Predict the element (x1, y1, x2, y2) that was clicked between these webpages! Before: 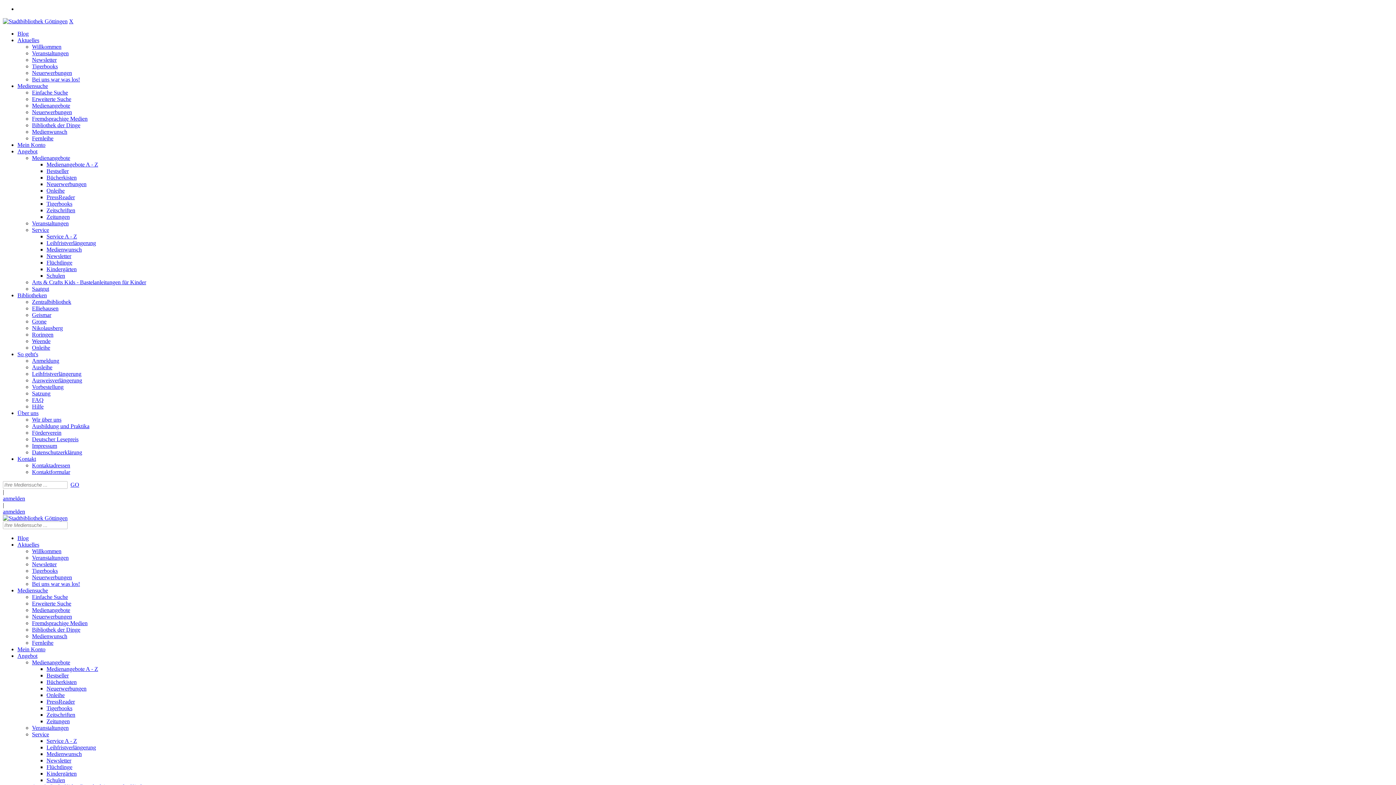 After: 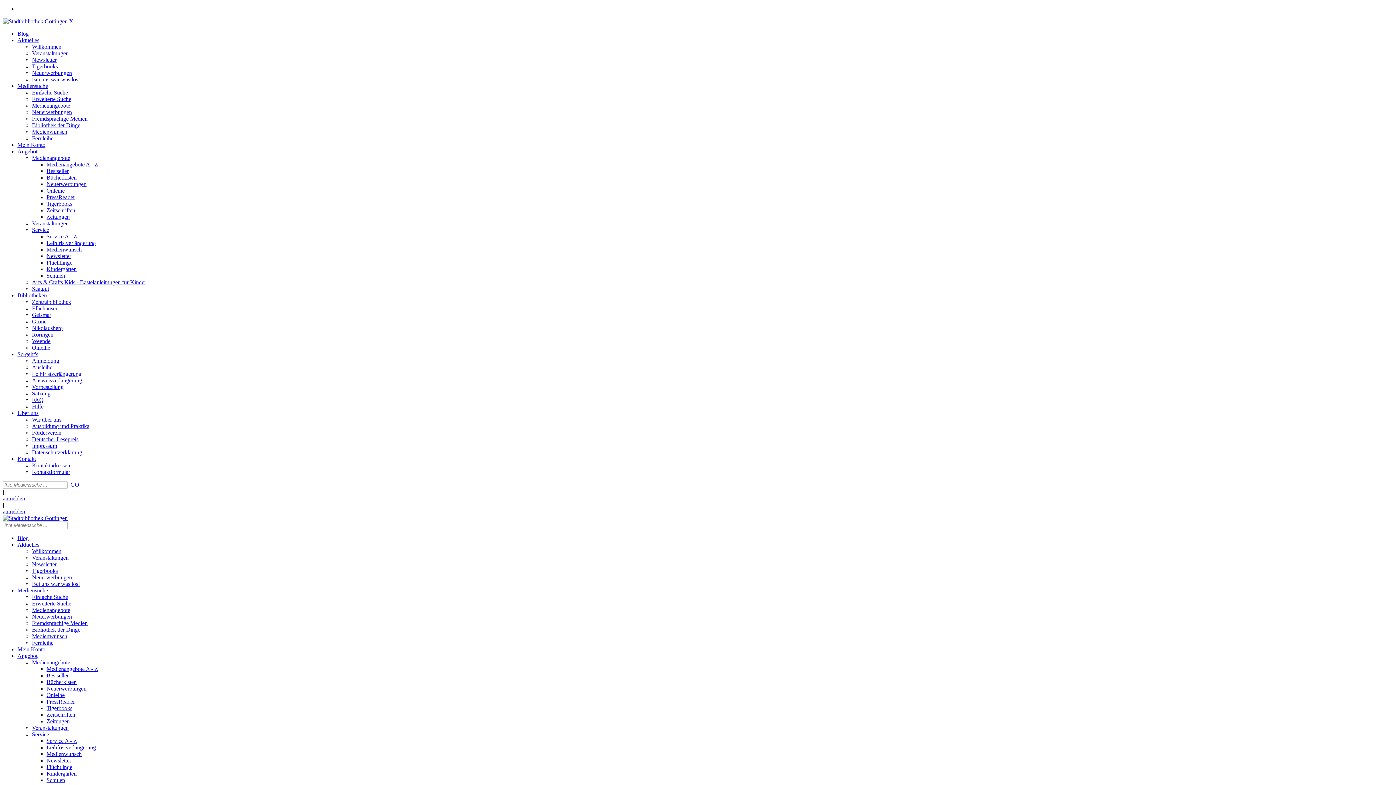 Action: bbox: (32, 312, 51, 318) label: Geismar